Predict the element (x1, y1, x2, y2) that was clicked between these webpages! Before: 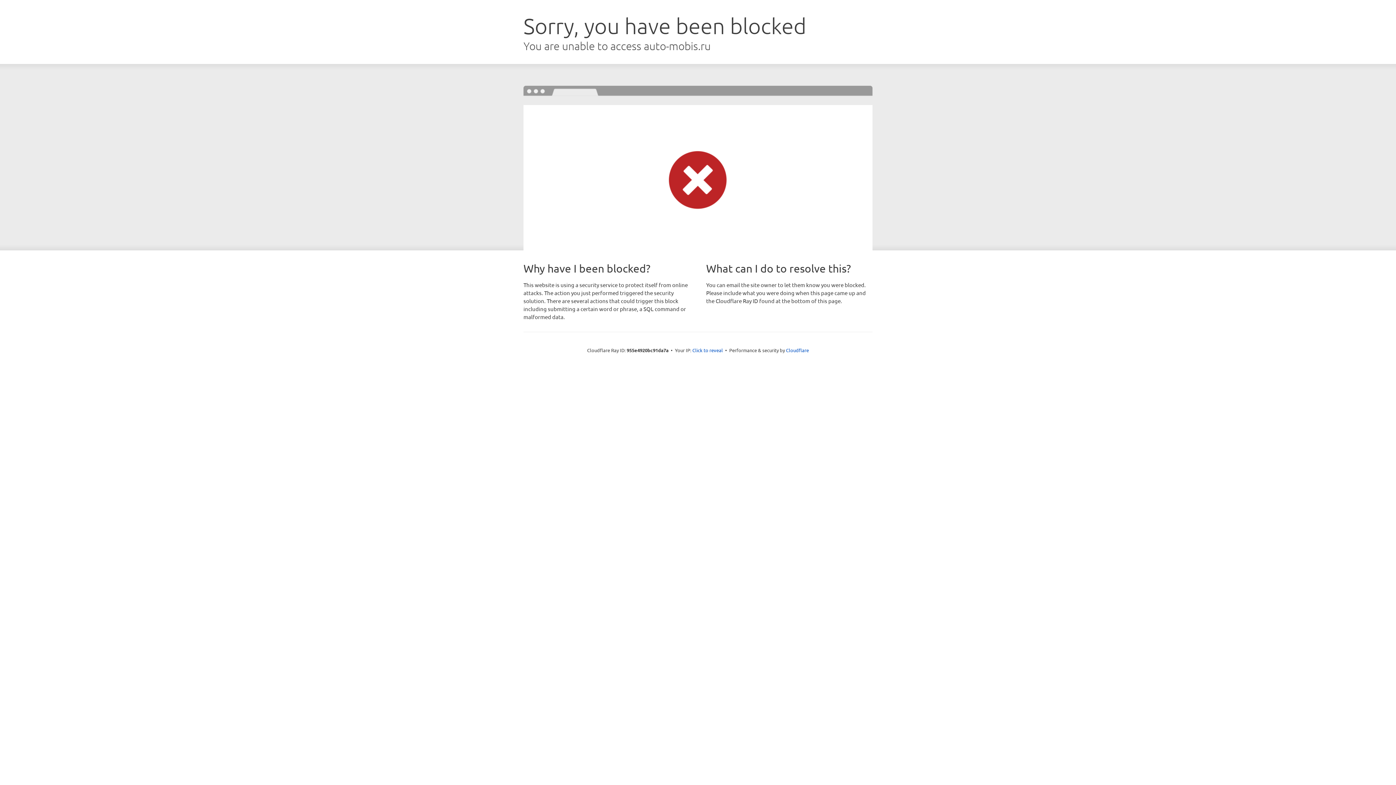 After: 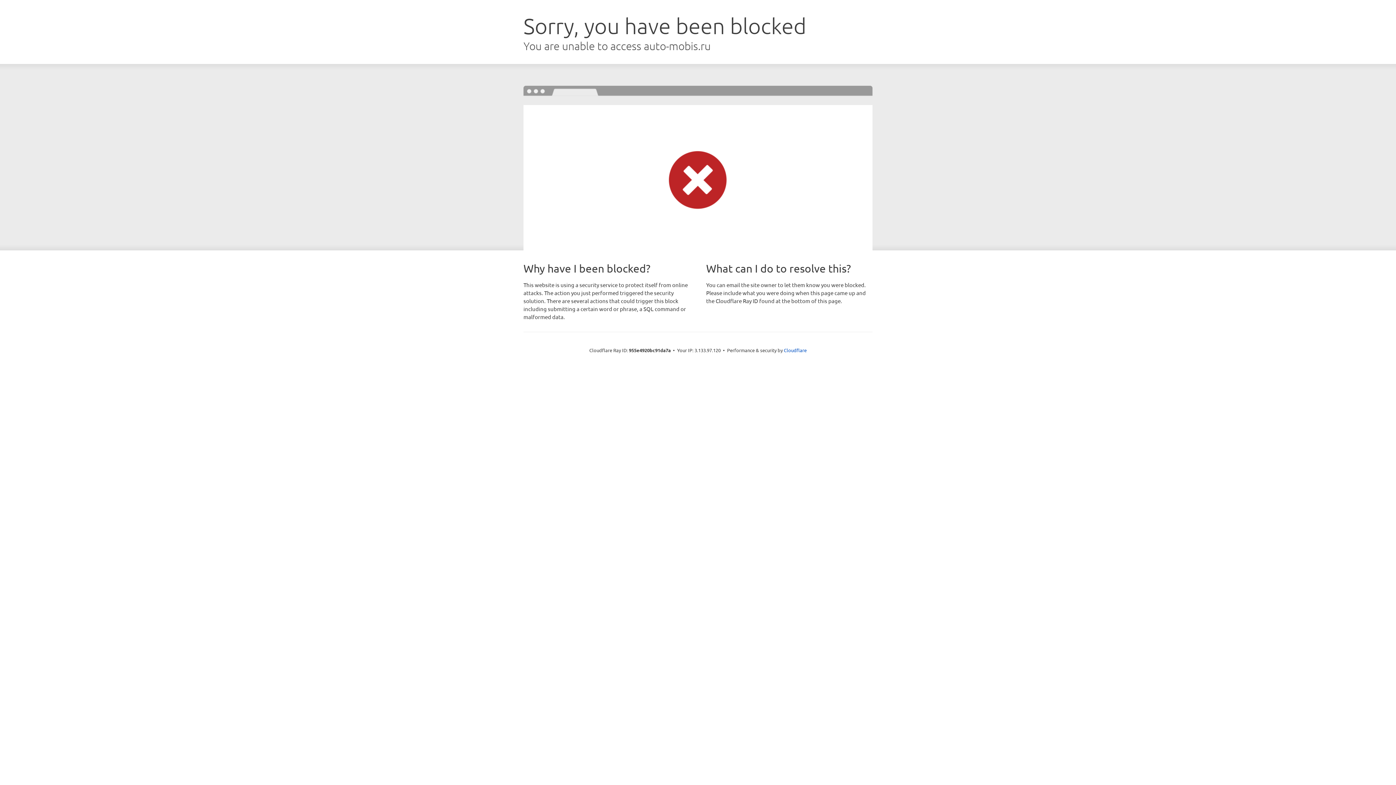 Action: bbox: (692, 346, 723, 353) label: Click to reveal